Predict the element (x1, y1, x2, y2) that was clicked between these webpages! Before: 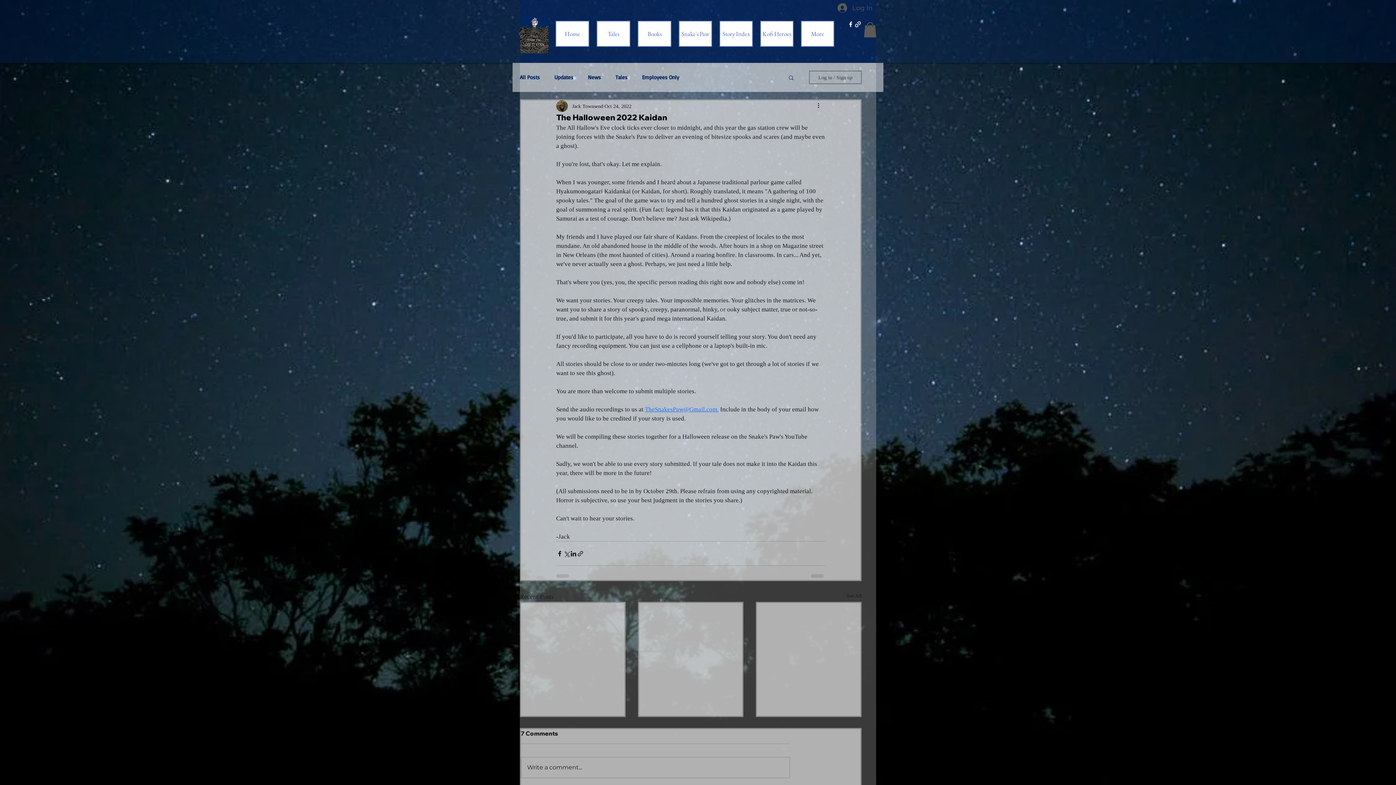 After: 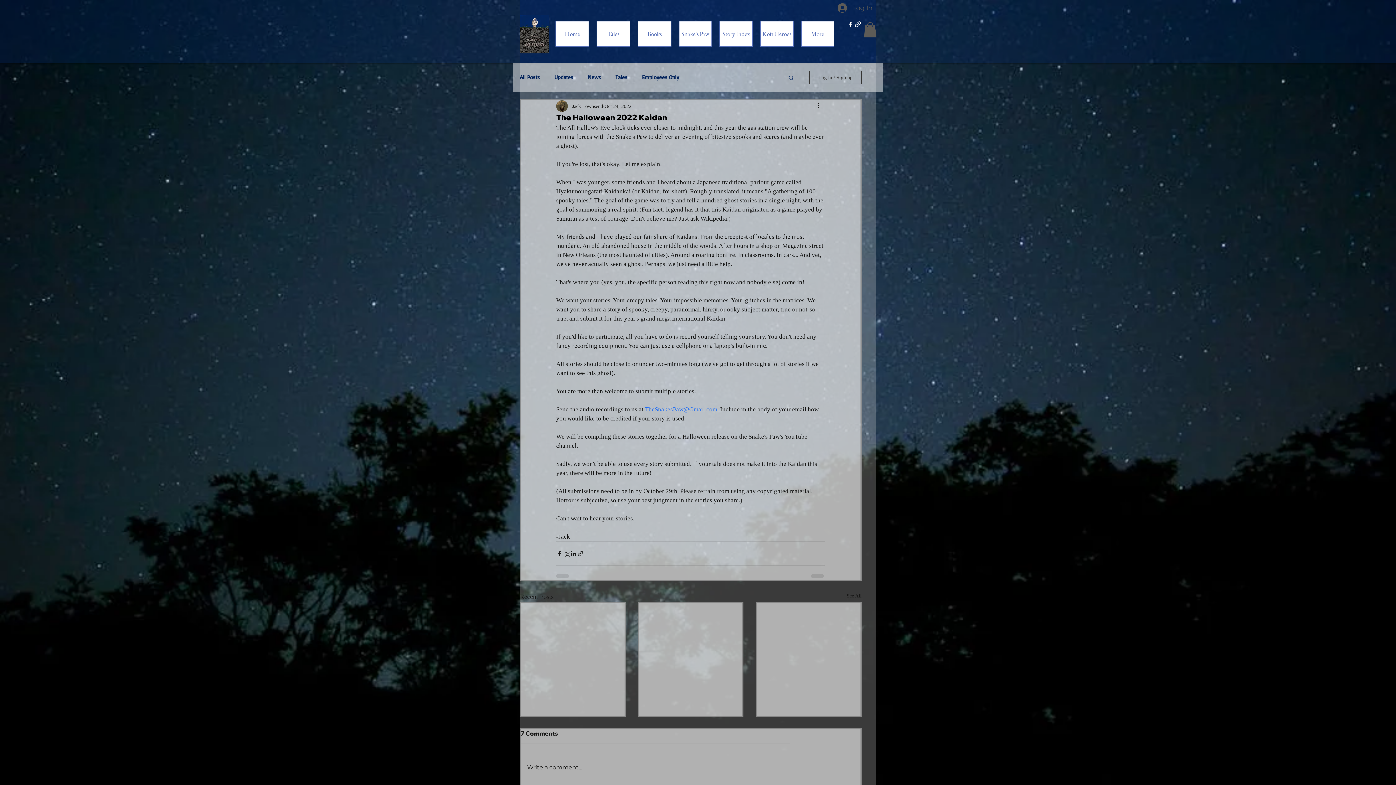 Action: label: Search bbox: (788, 74, 794, 80)